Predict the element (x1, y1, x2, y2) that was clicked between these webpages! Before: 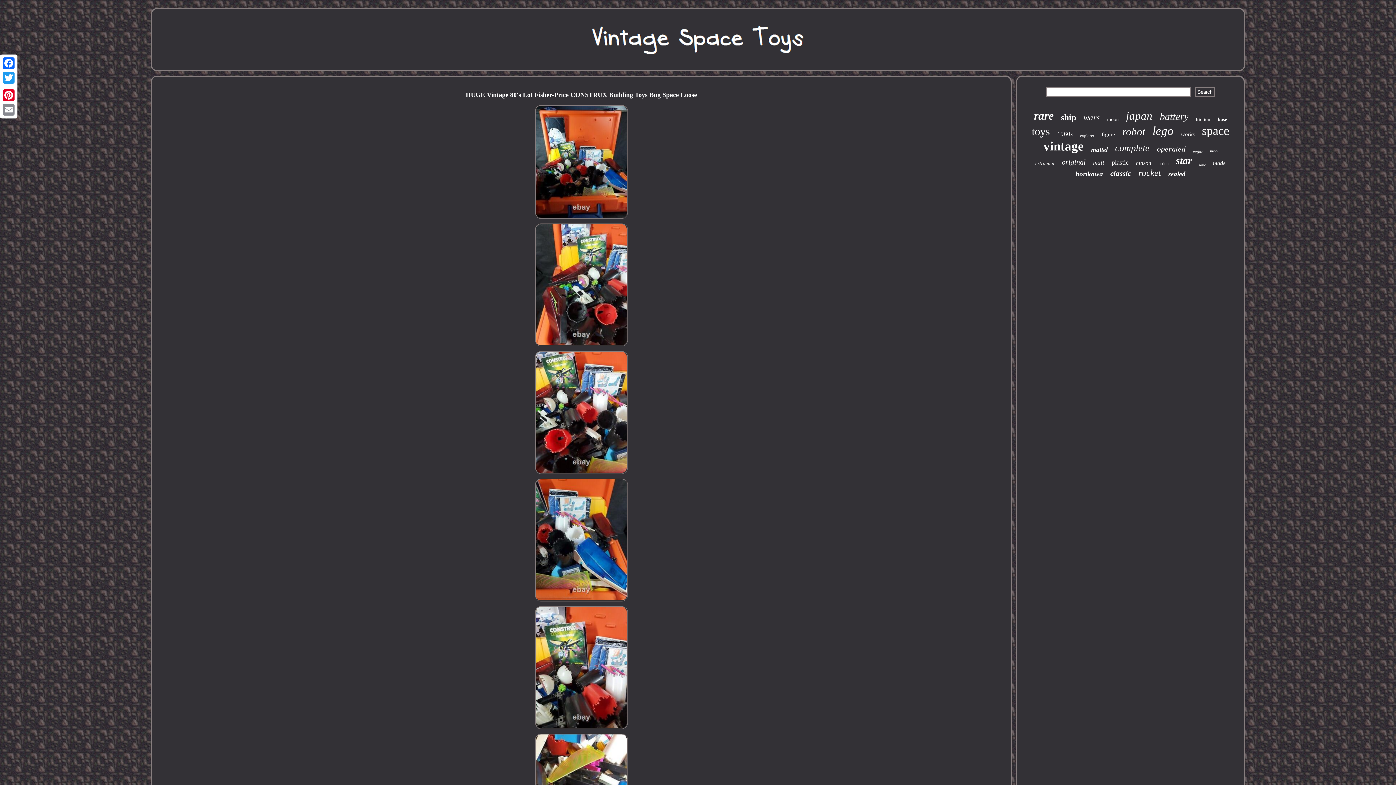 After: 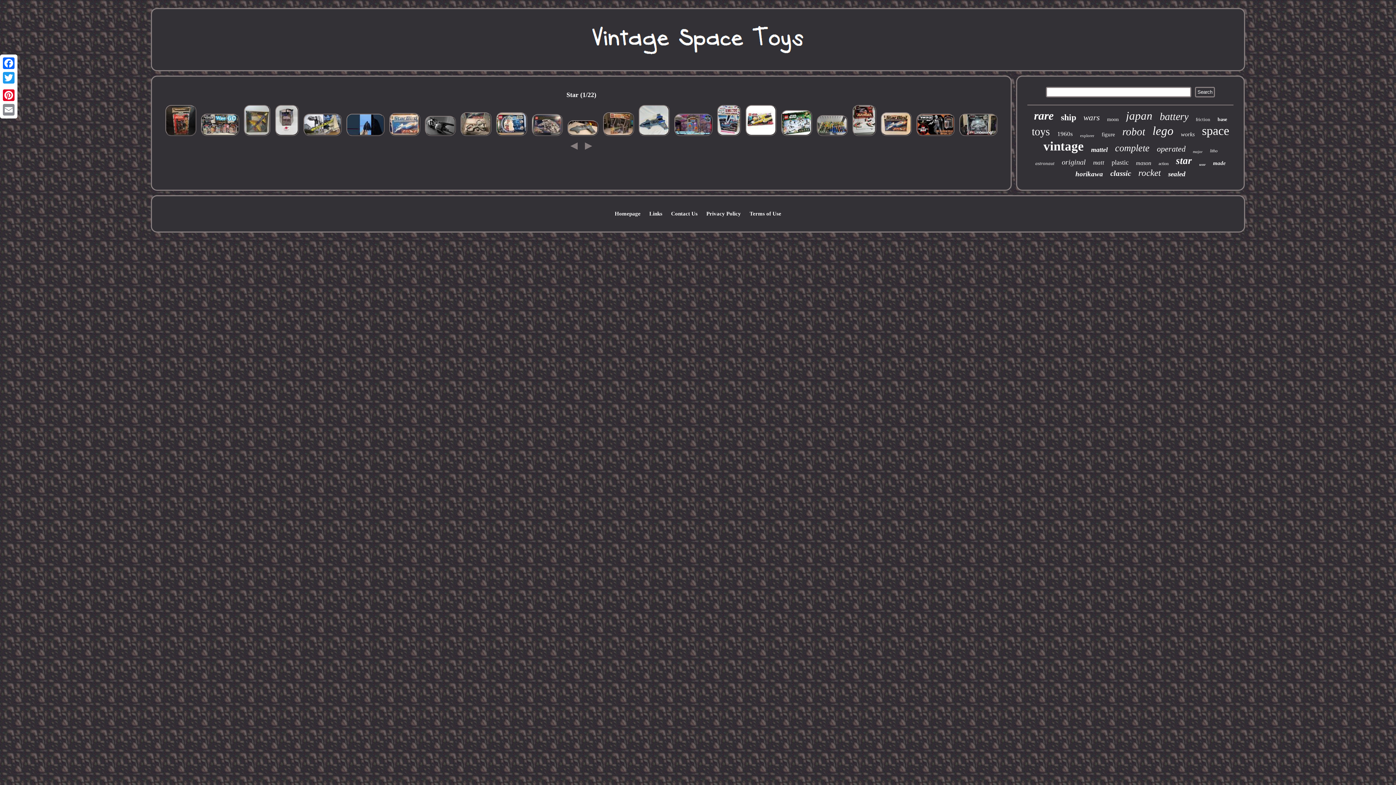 Action: label: star bbox: (1176, 155, 1192, 166)